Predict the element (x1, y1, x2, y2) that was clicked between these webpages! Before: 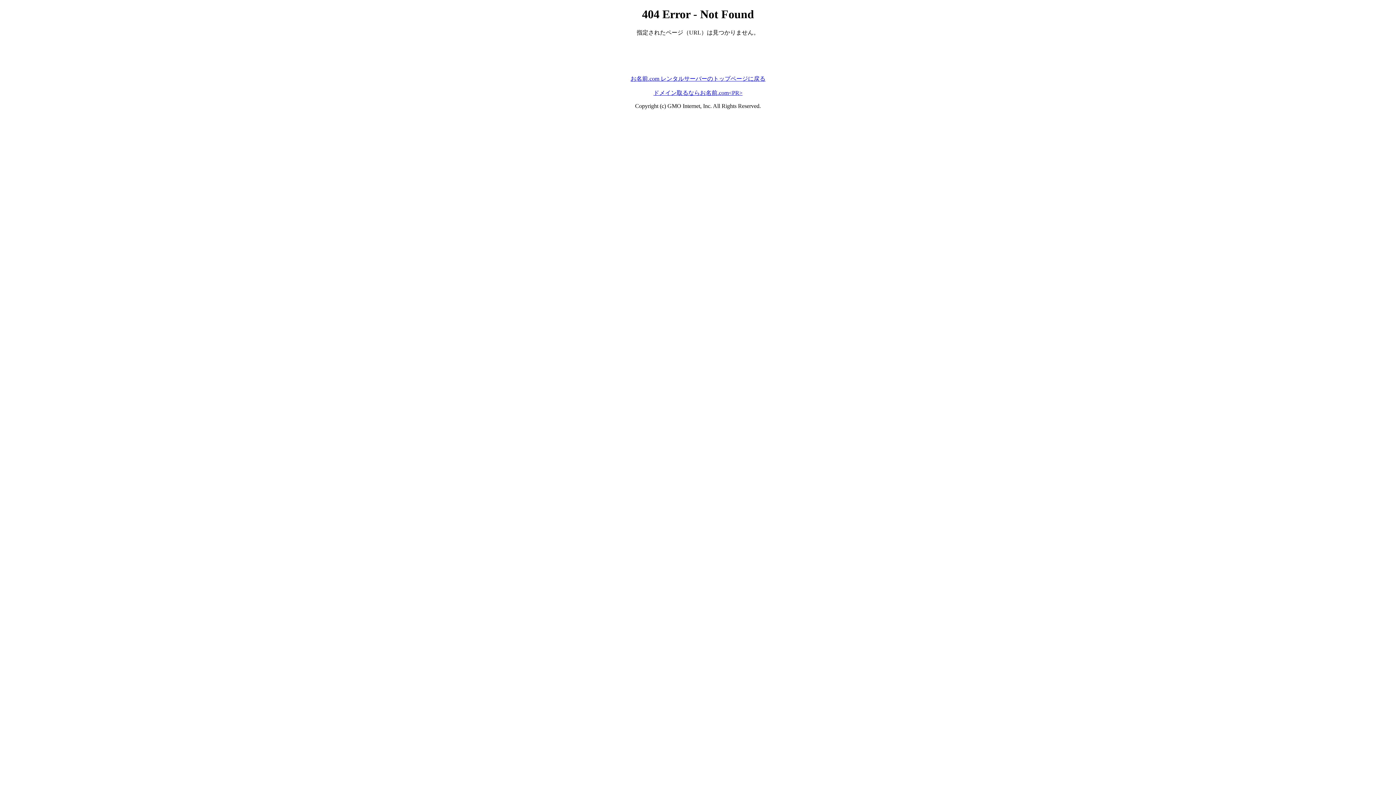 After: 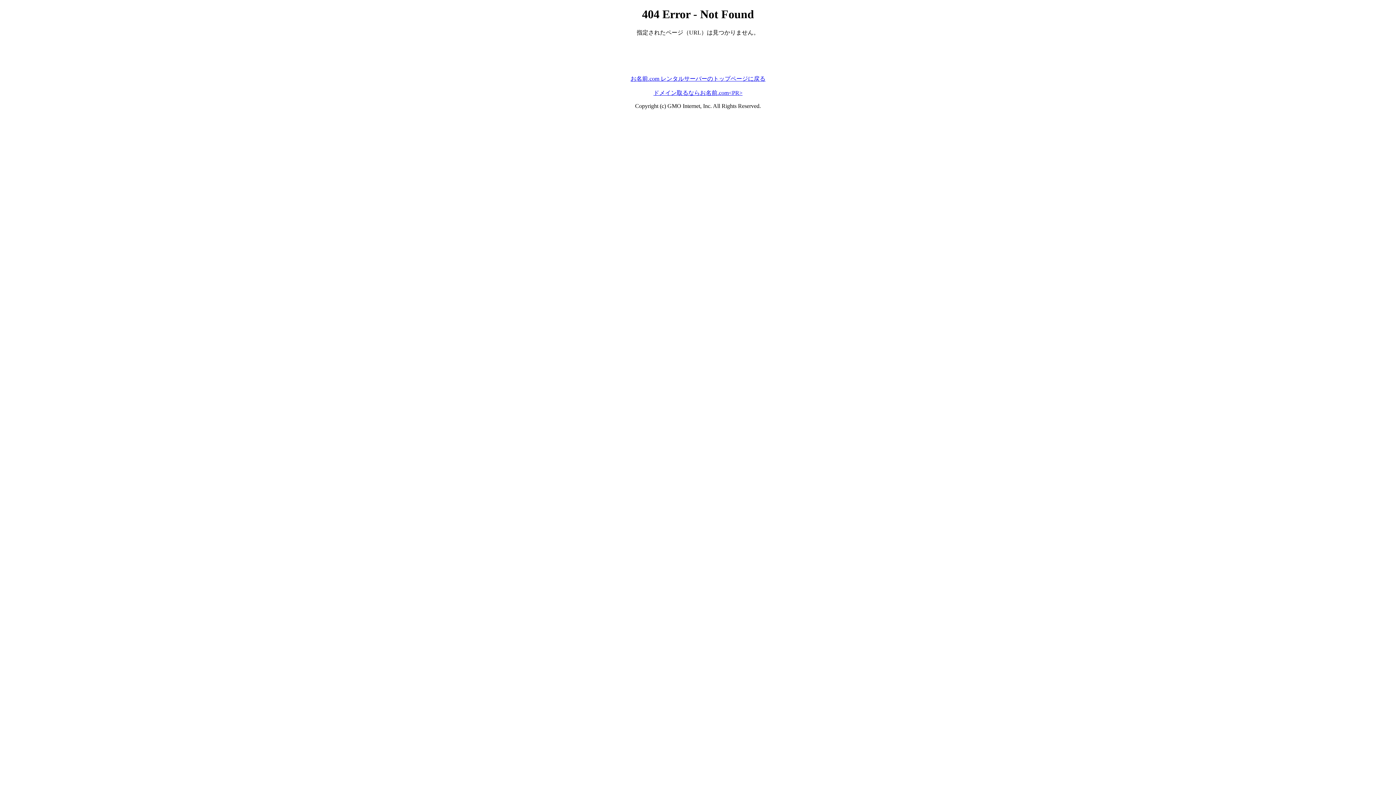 Action: label: お名前.com レンタルサーバーのトップページに戻る bbox: (630, 75, 765, 81)